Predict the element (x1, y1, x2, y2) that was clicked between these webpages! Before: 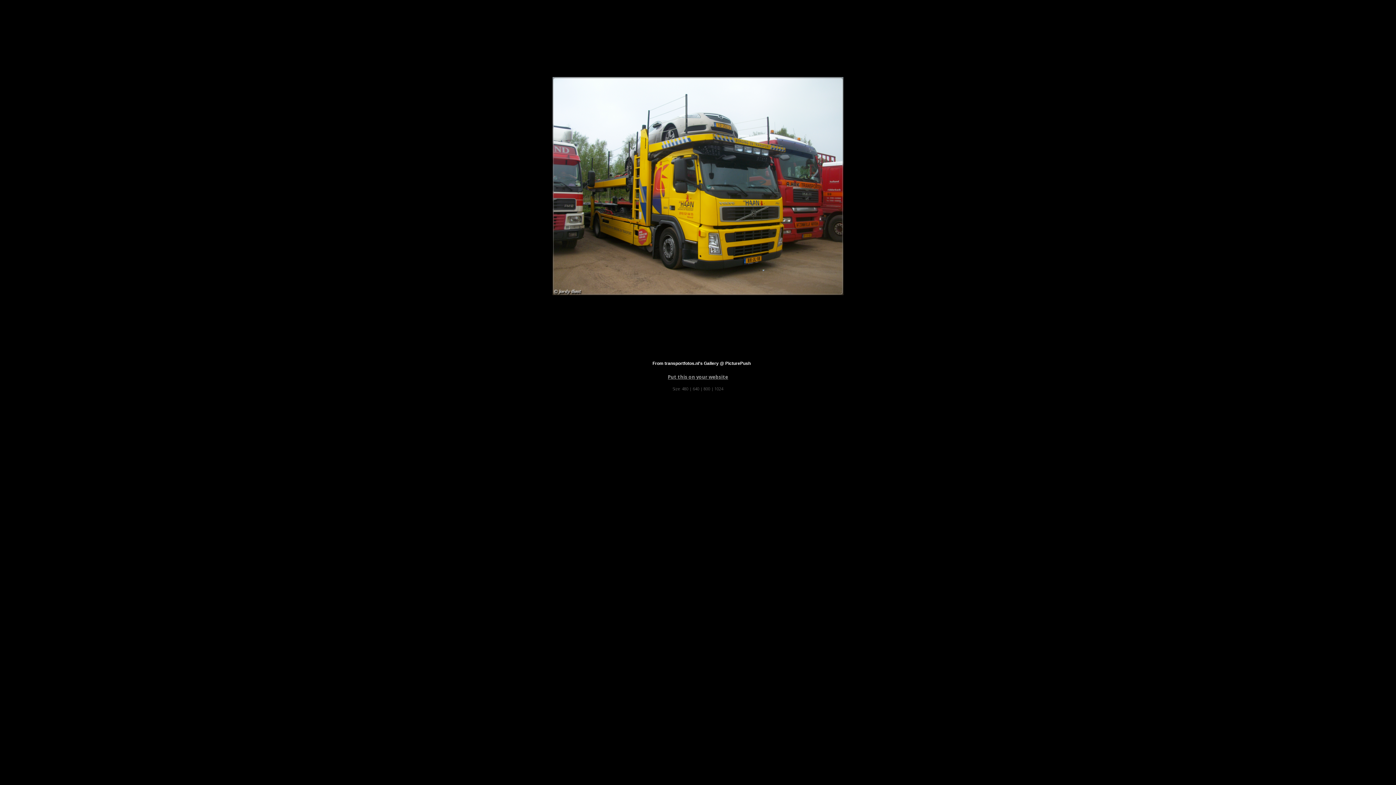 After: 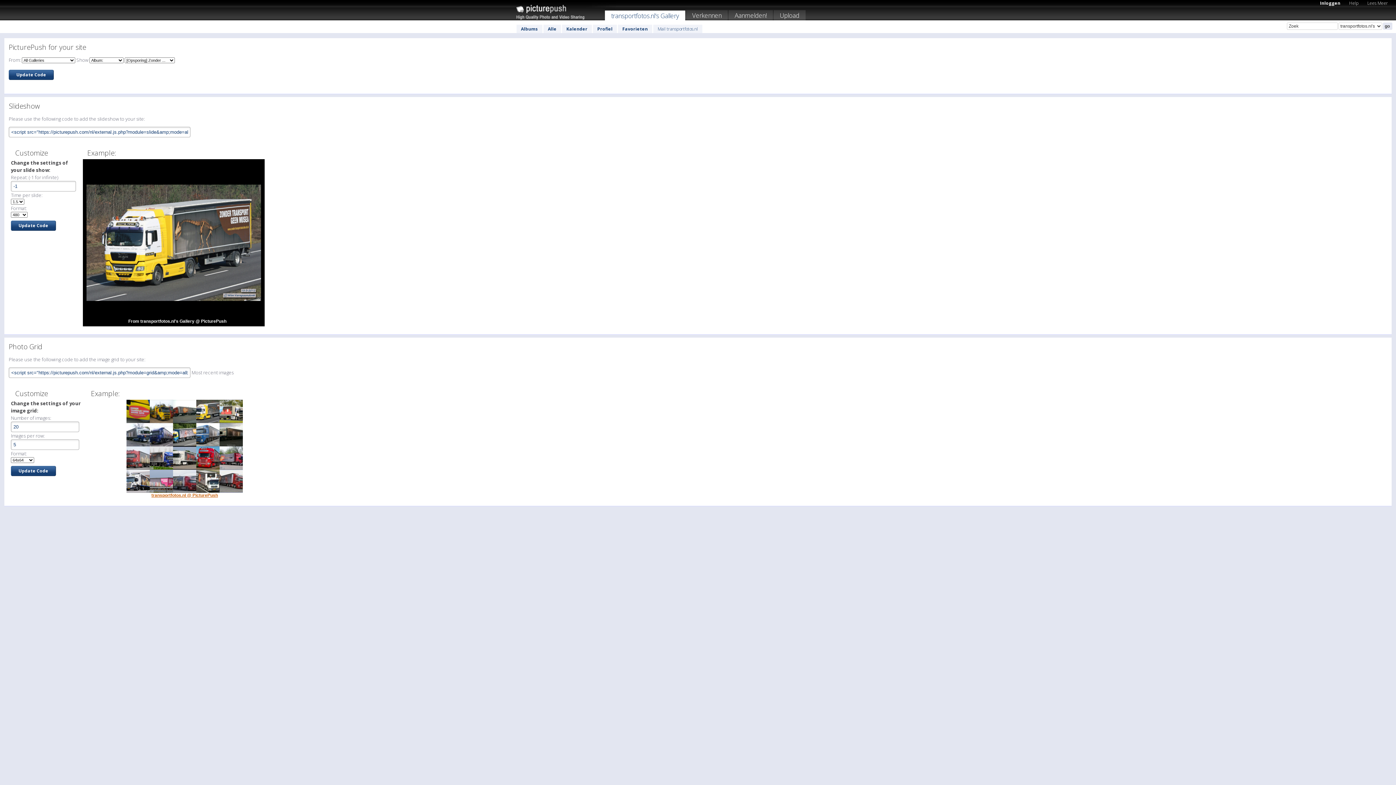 Action: label: Put this on your website bbox: (668, 373, 728, 380)